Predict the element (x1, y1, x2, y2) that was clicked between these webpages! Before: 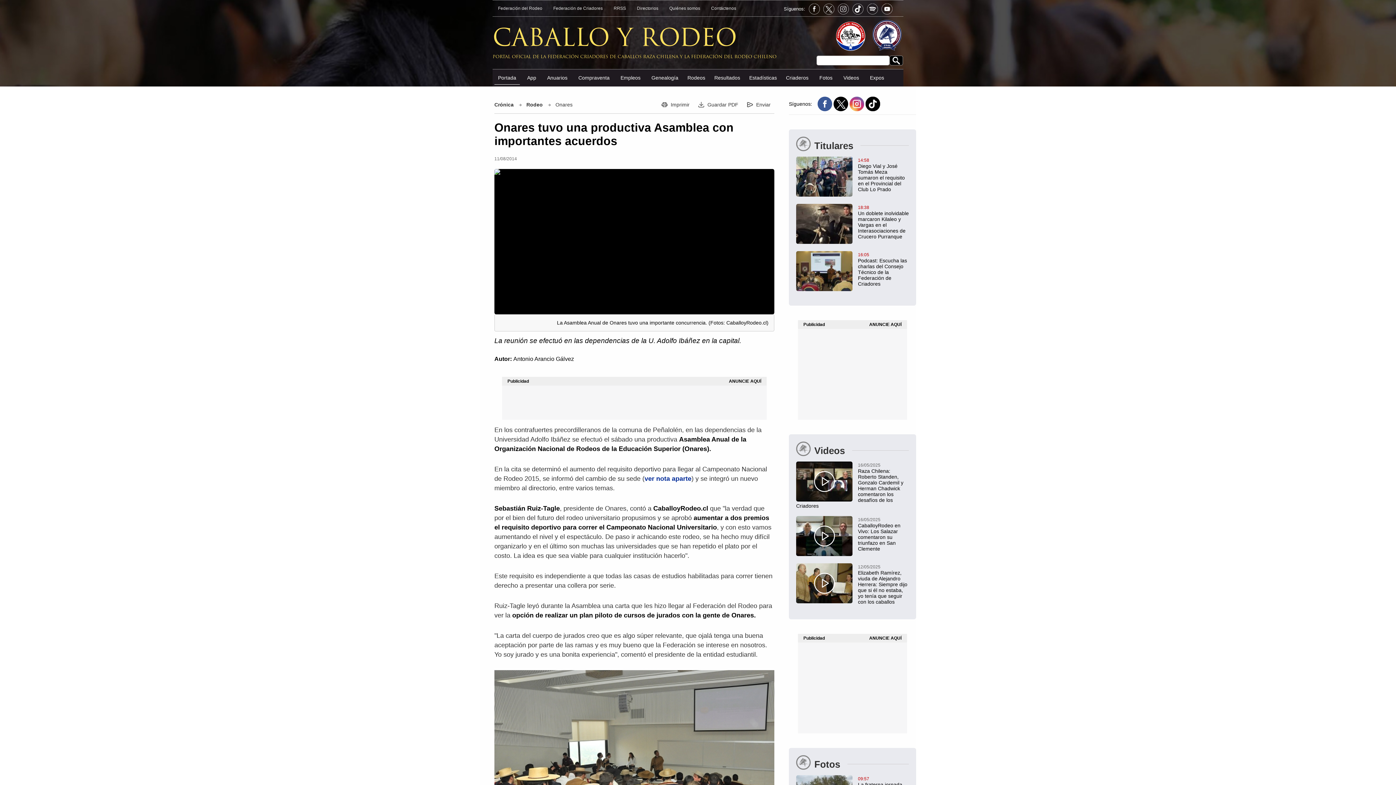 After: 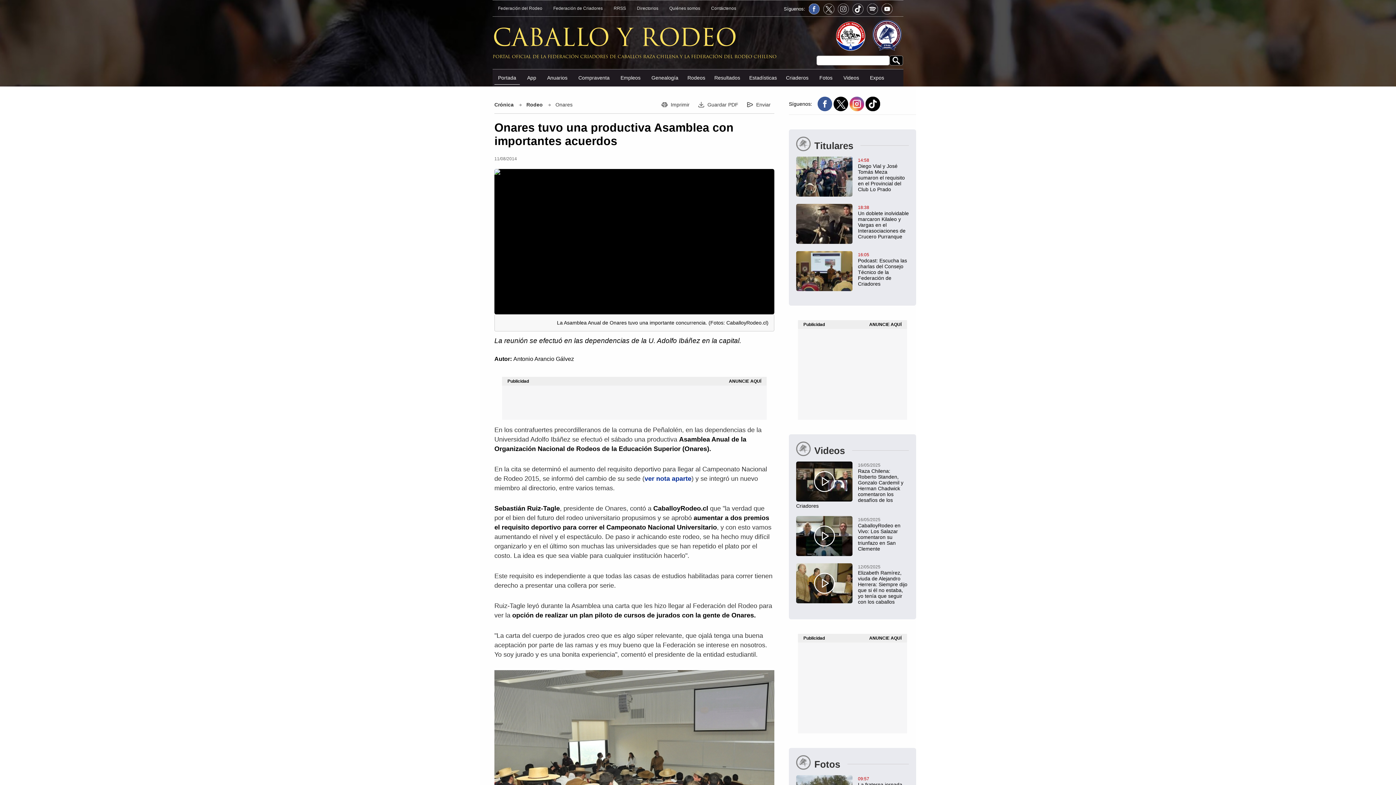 Action: bbox: (809, 3, 820, 14)